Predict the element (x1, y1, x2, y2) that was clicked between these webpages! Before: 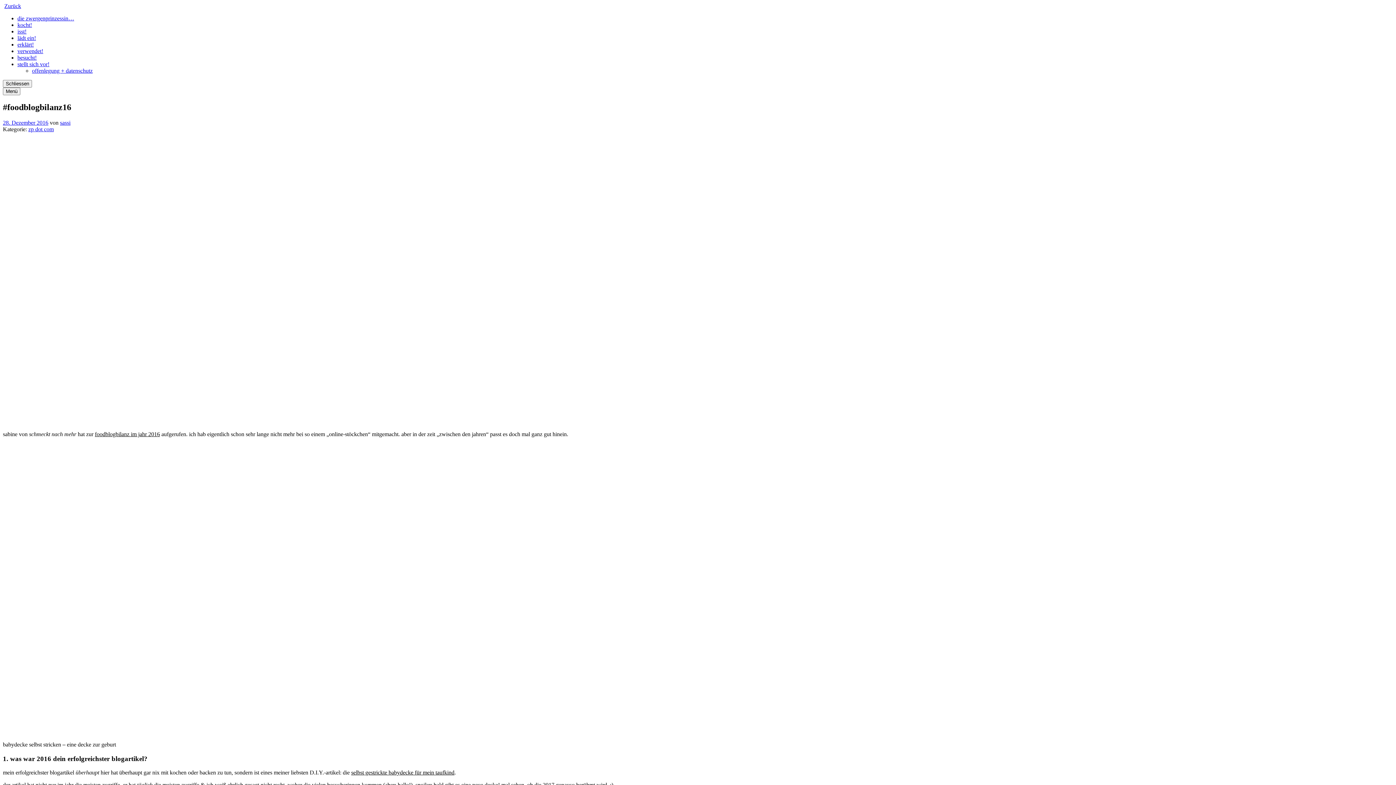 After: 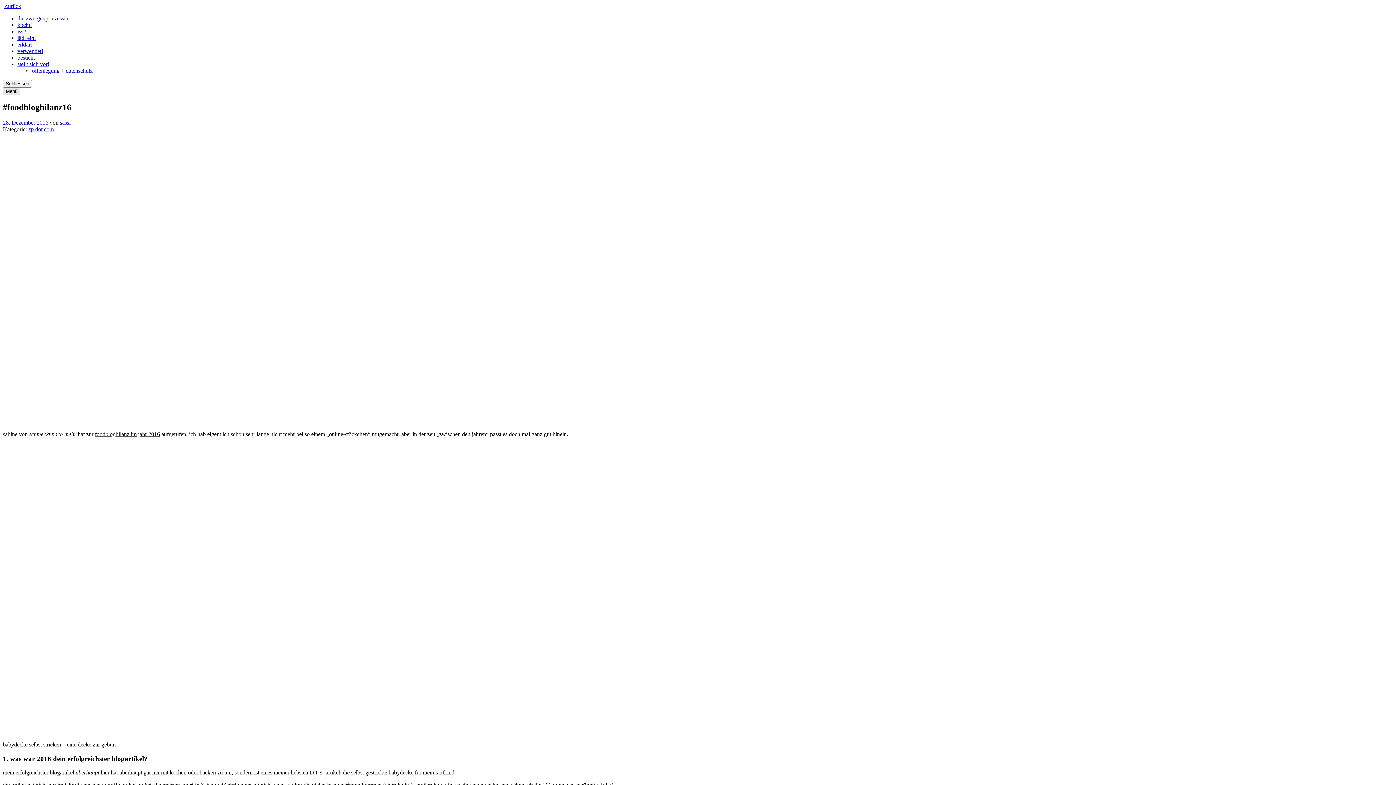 Action: label: Menü bbox: (2, 87, 20, 95)